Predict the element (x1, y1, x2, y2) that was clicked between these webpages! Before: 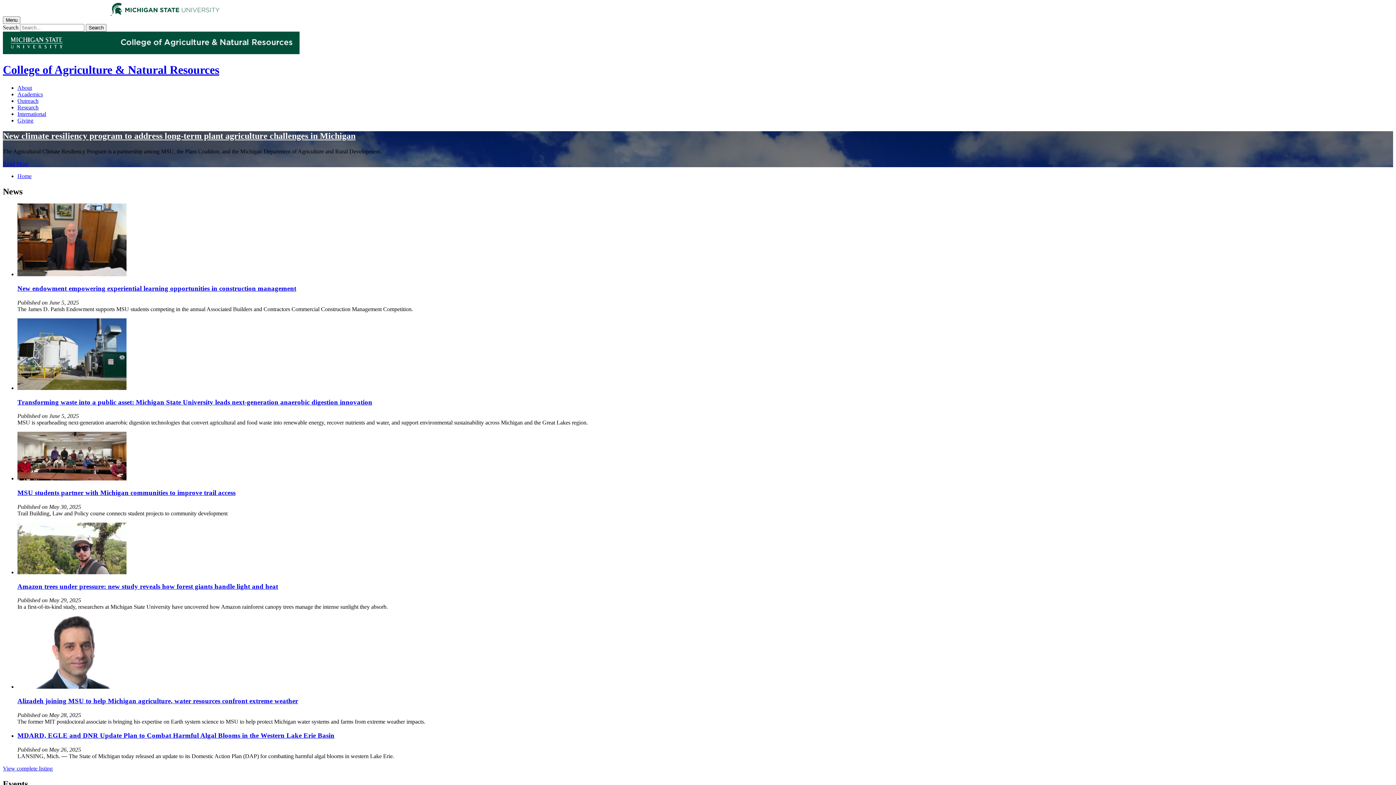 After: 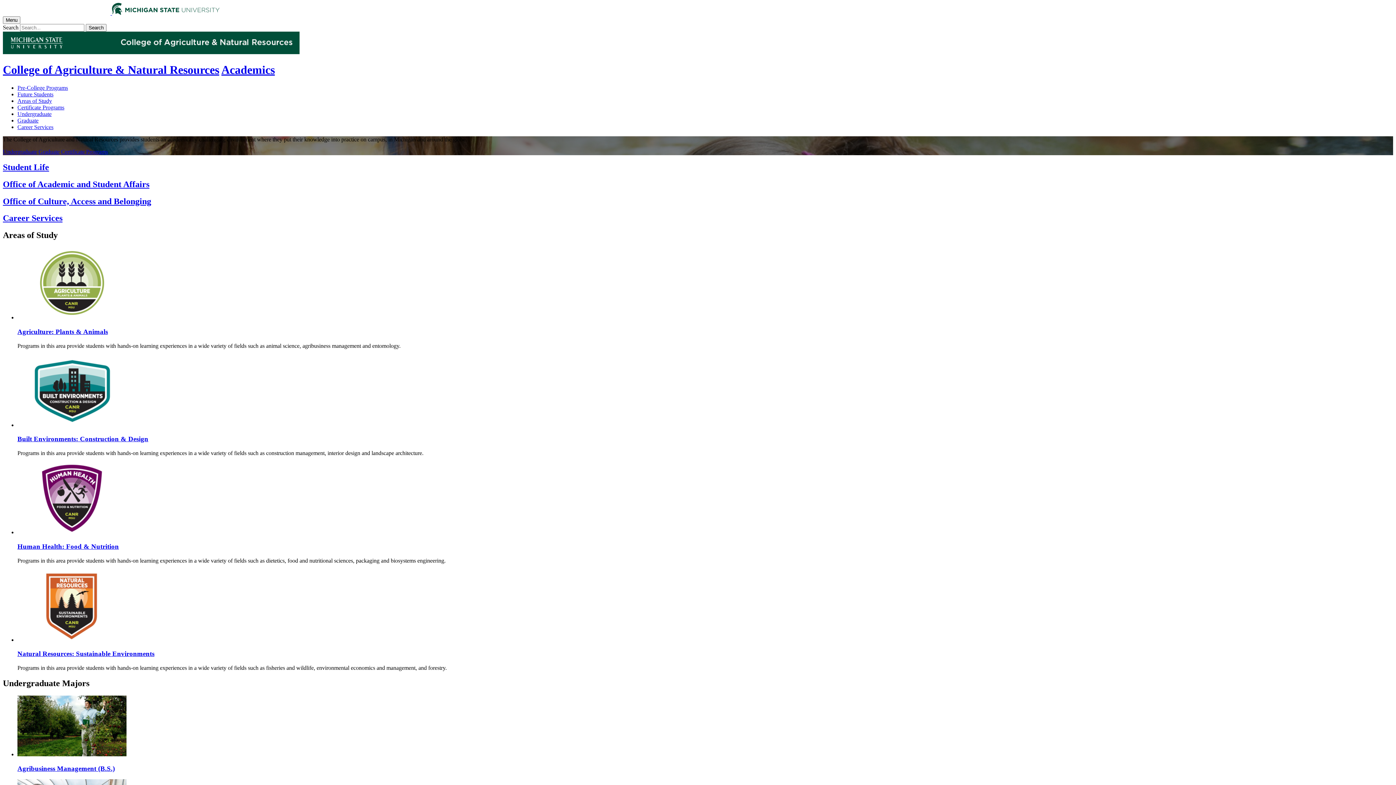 Action: label: Academics bbox: (17, 91, 42, 97)